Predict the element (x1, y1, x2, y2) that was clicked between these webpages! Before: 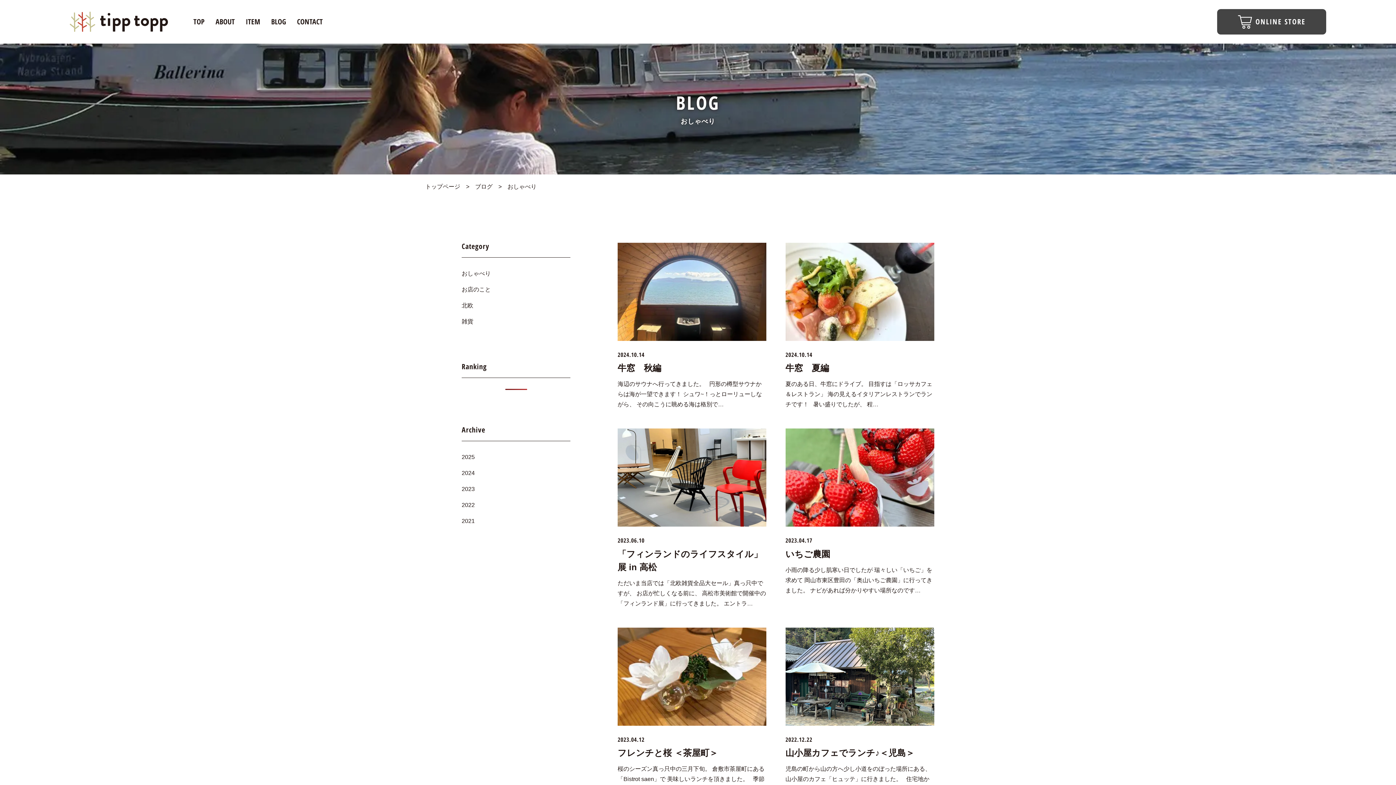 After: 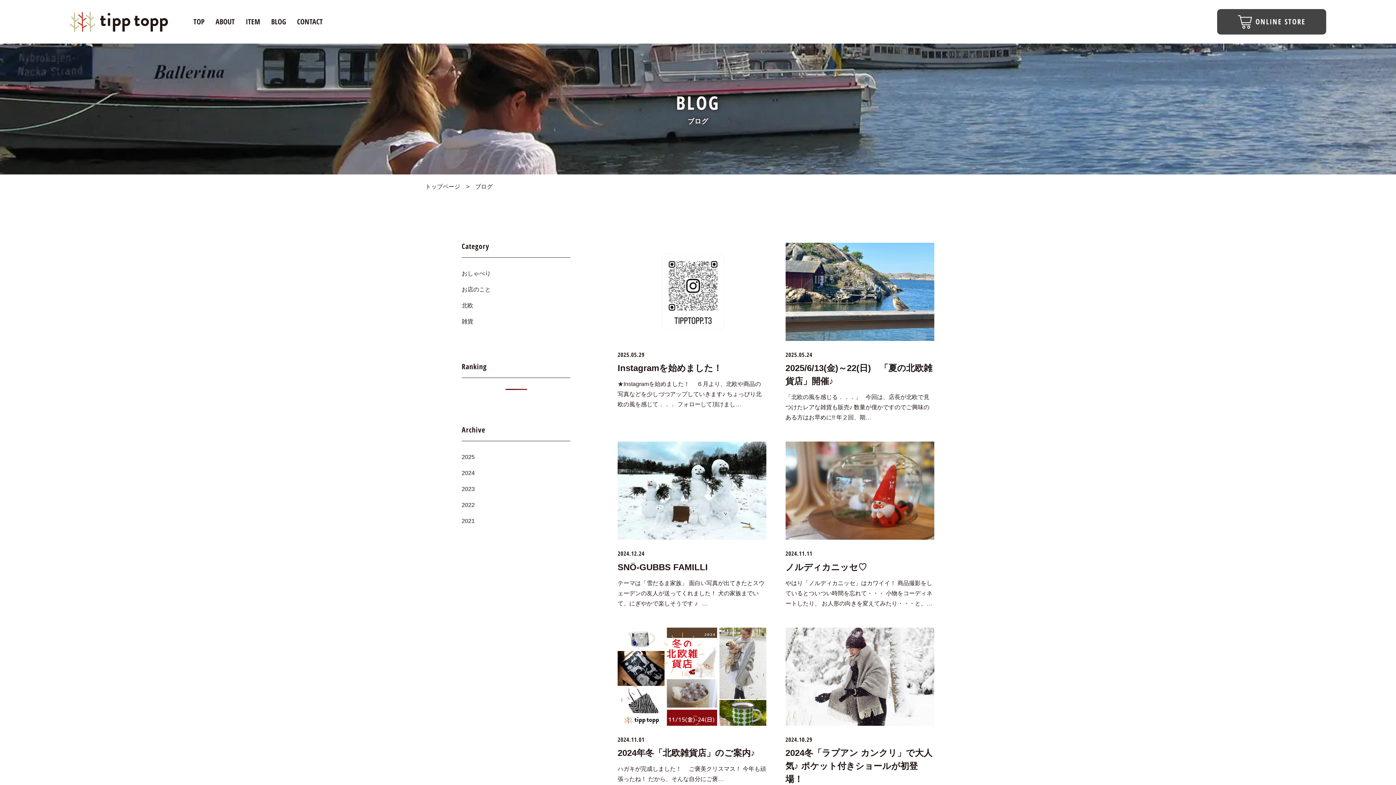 Action: label: ブログ bbox: (475, 183, 492, 189)